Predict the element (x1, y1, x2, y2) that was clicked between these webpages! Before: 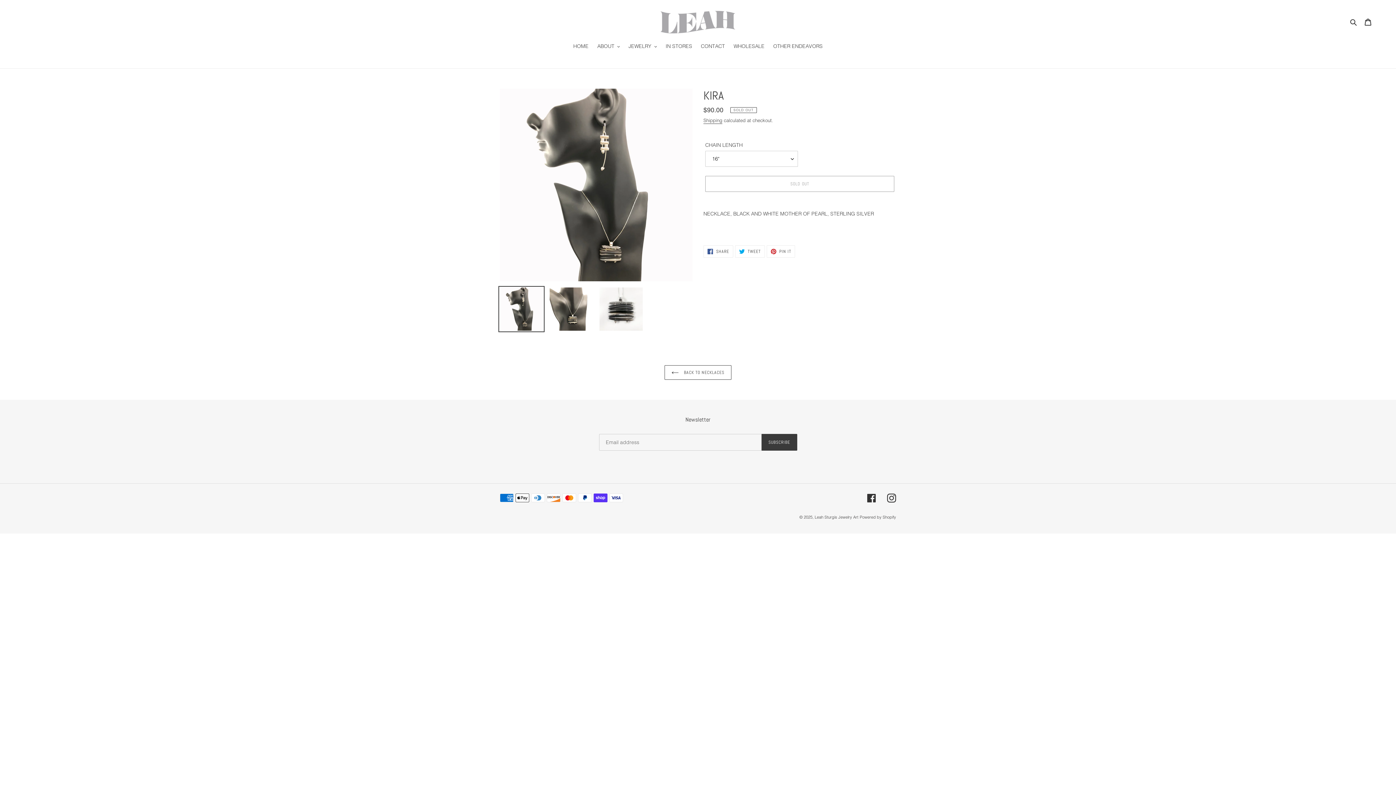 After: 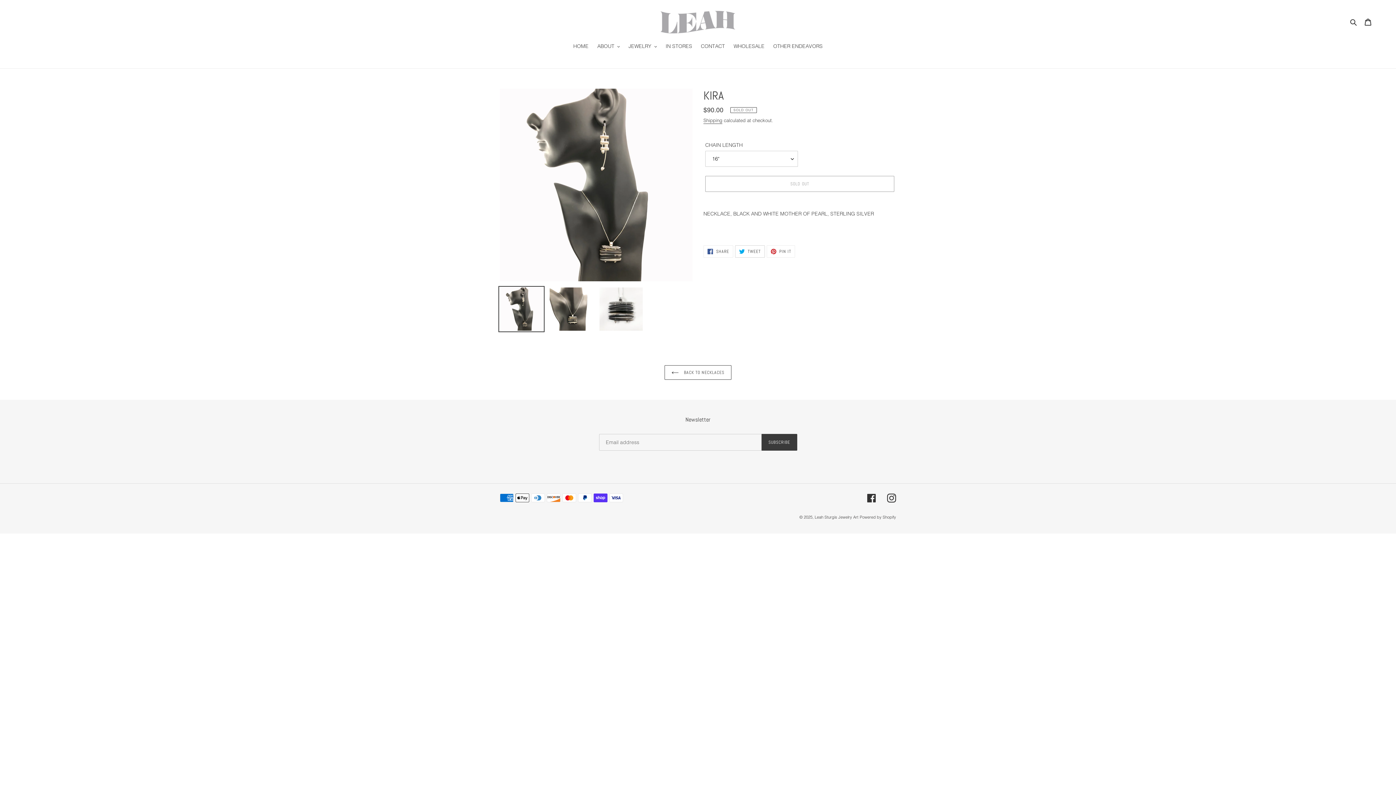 Action: label:  TWEET
TWEET ON TWITTER bbox: (735, 245, 764, 257)